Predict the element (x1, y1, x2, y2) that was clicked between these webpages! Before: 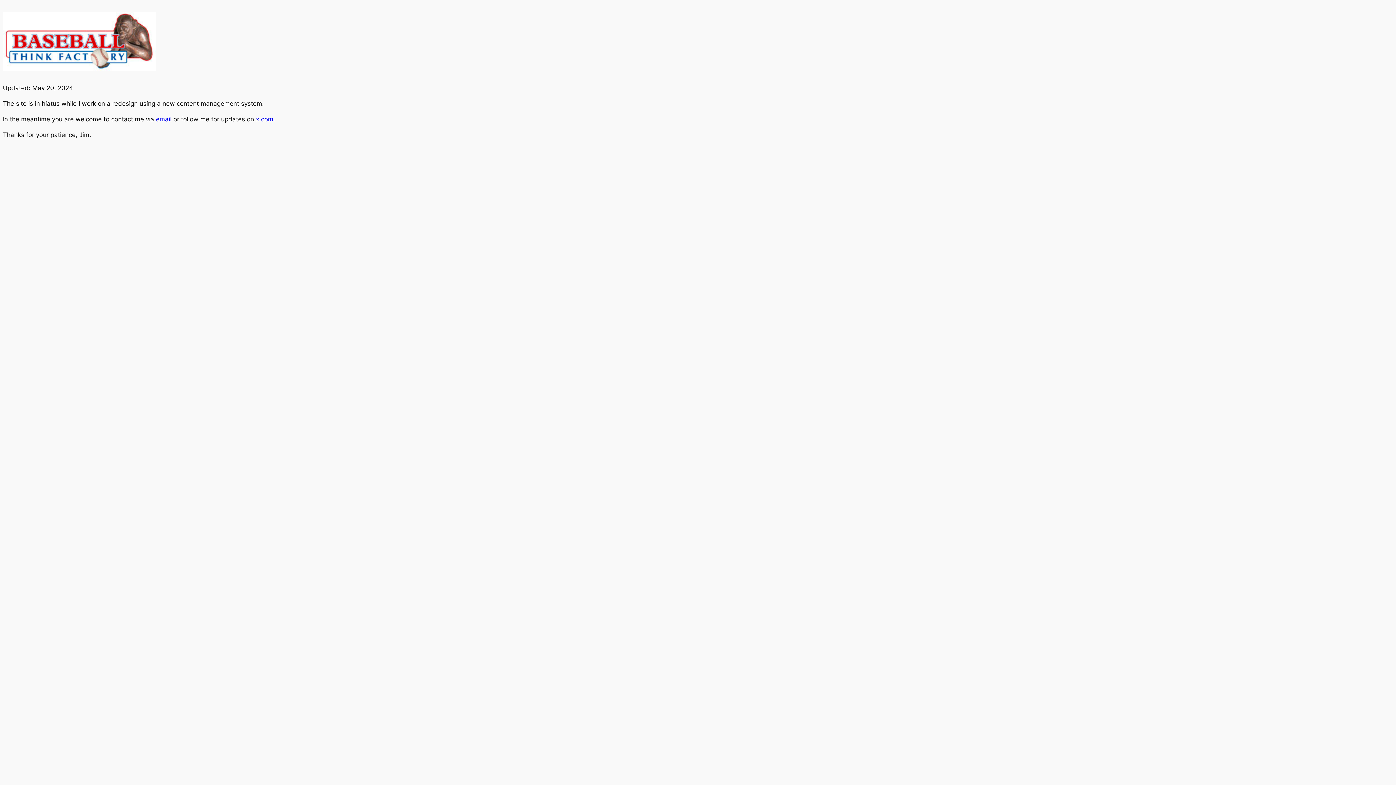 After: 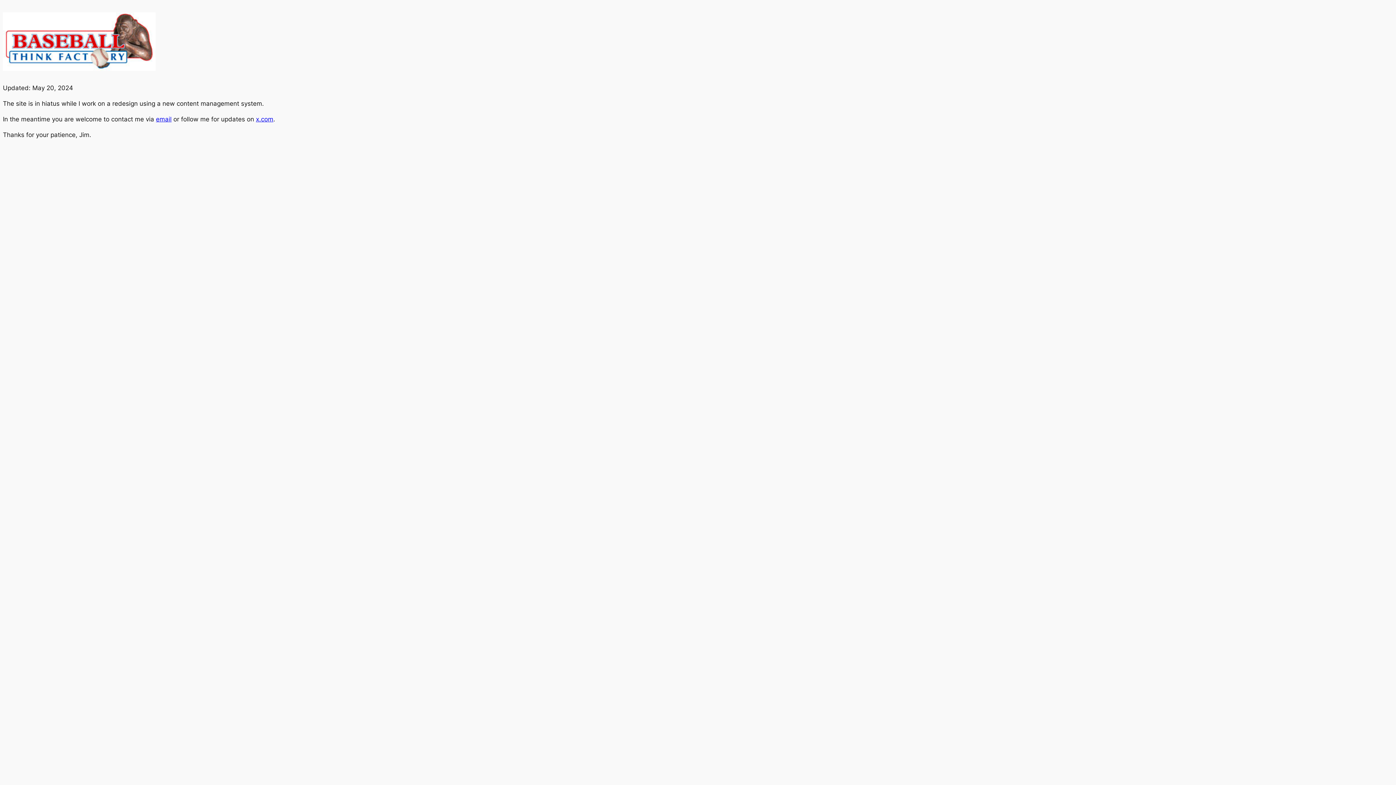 Action: bbox: (156, 115, 171, 122) label: email